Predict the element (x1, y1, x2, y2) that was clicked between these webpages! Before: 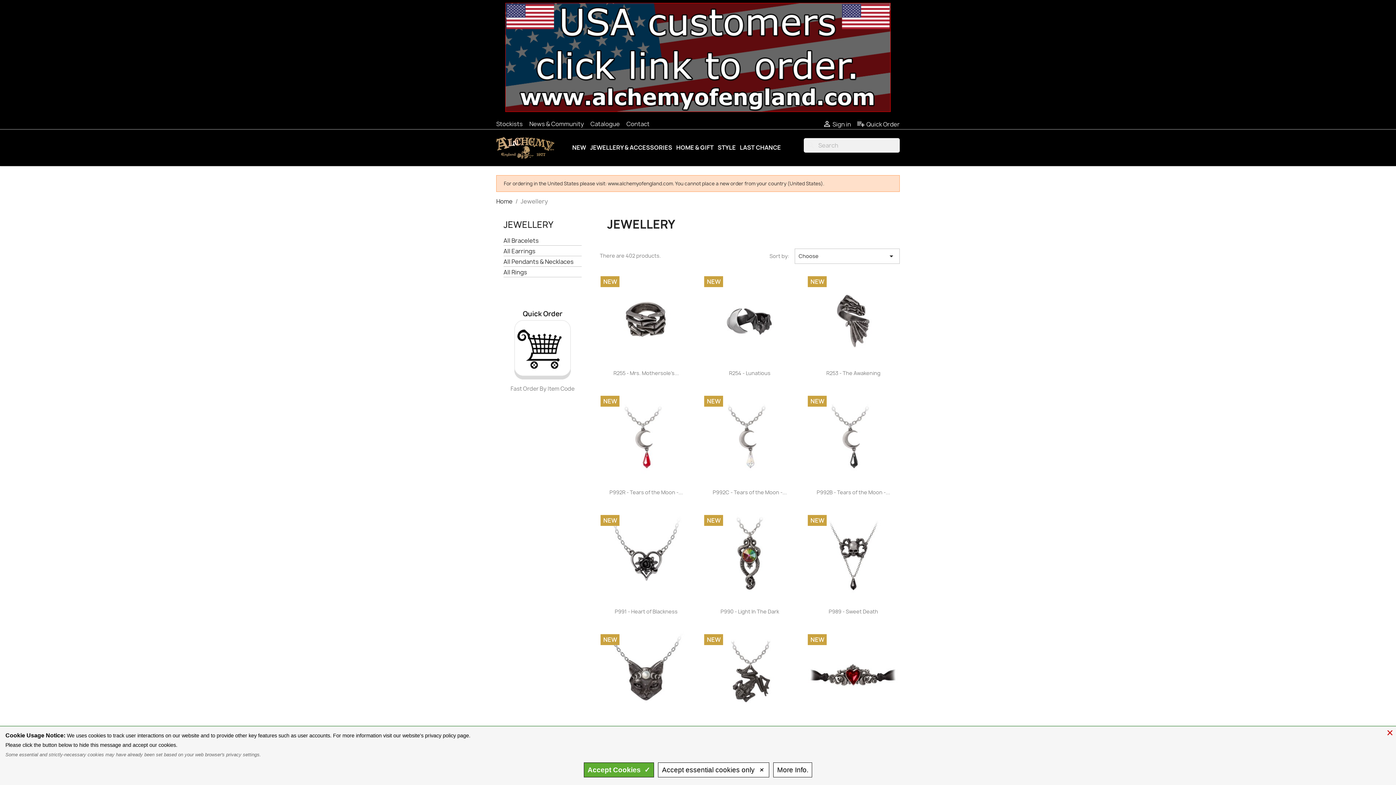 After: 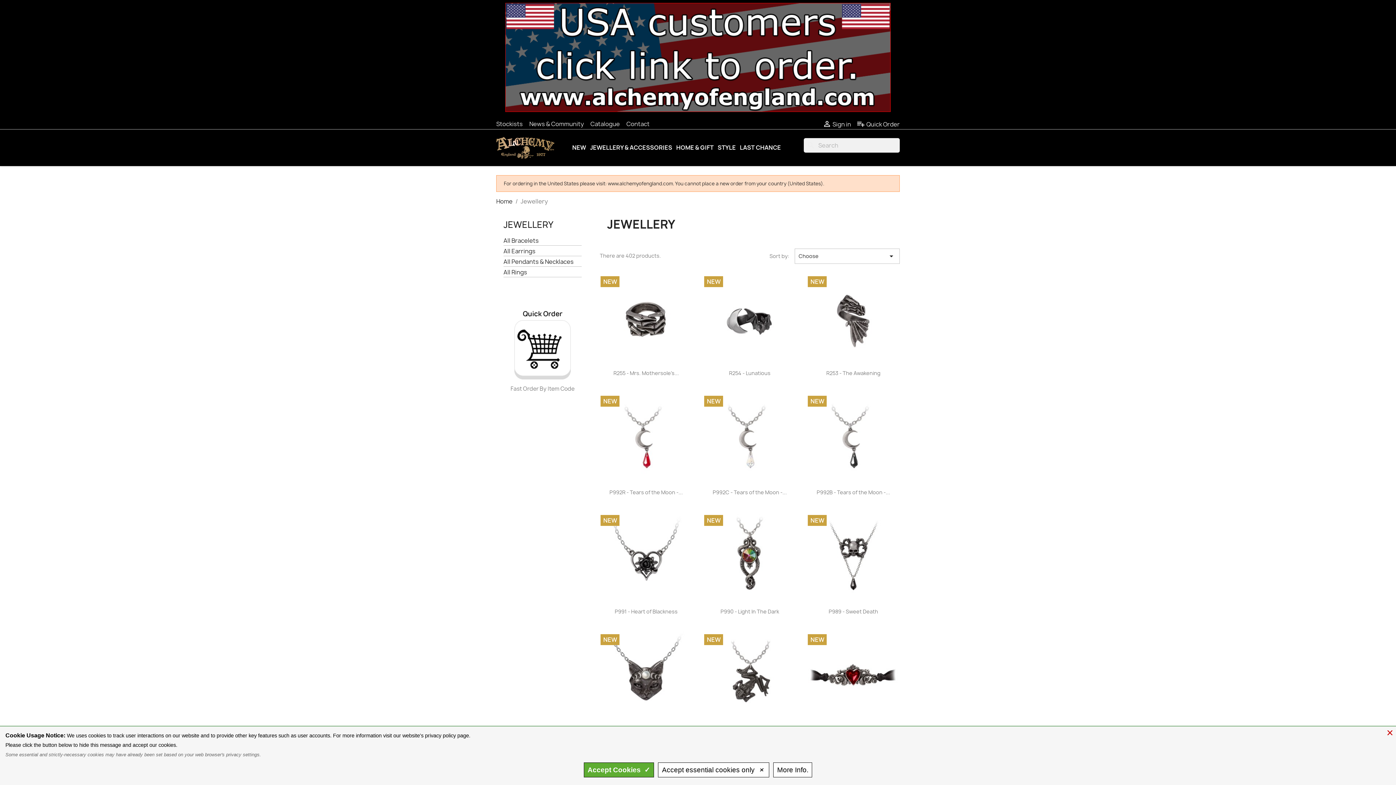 Action: label: JEWELLERY bbox: (503, 218, 553, 231)